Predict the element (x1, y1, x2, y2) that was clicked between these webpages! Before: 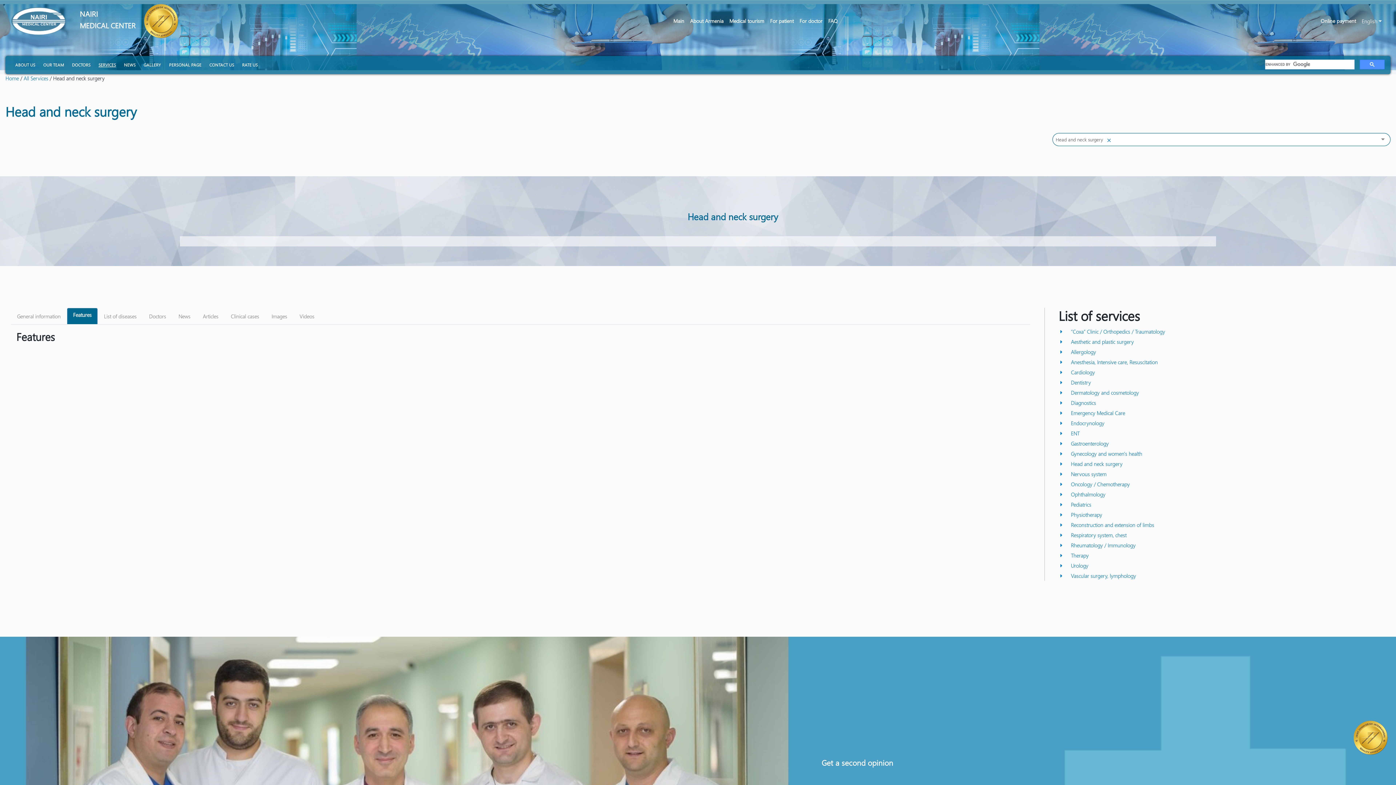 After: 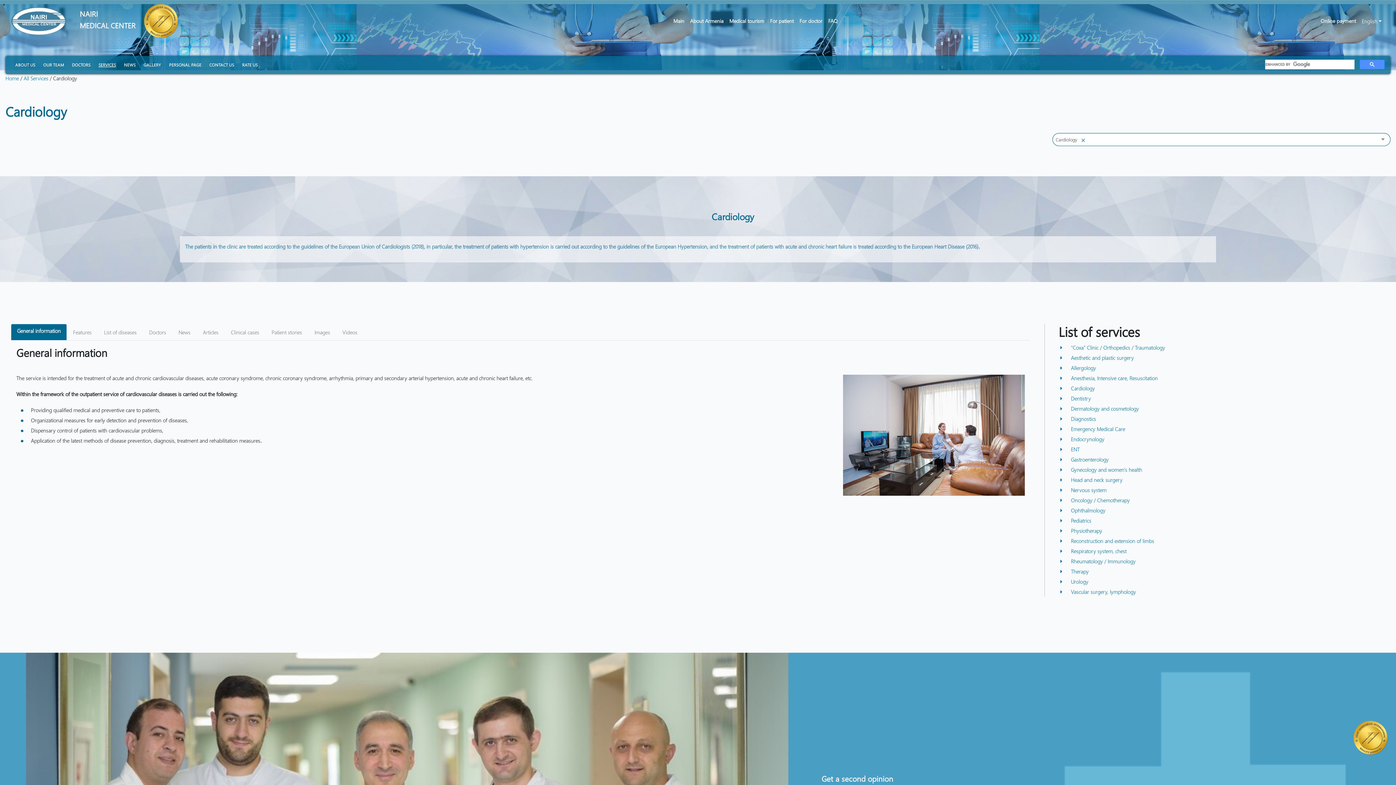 Action: label:  Cardiology bbox: (1058, 368, 1095, 376)